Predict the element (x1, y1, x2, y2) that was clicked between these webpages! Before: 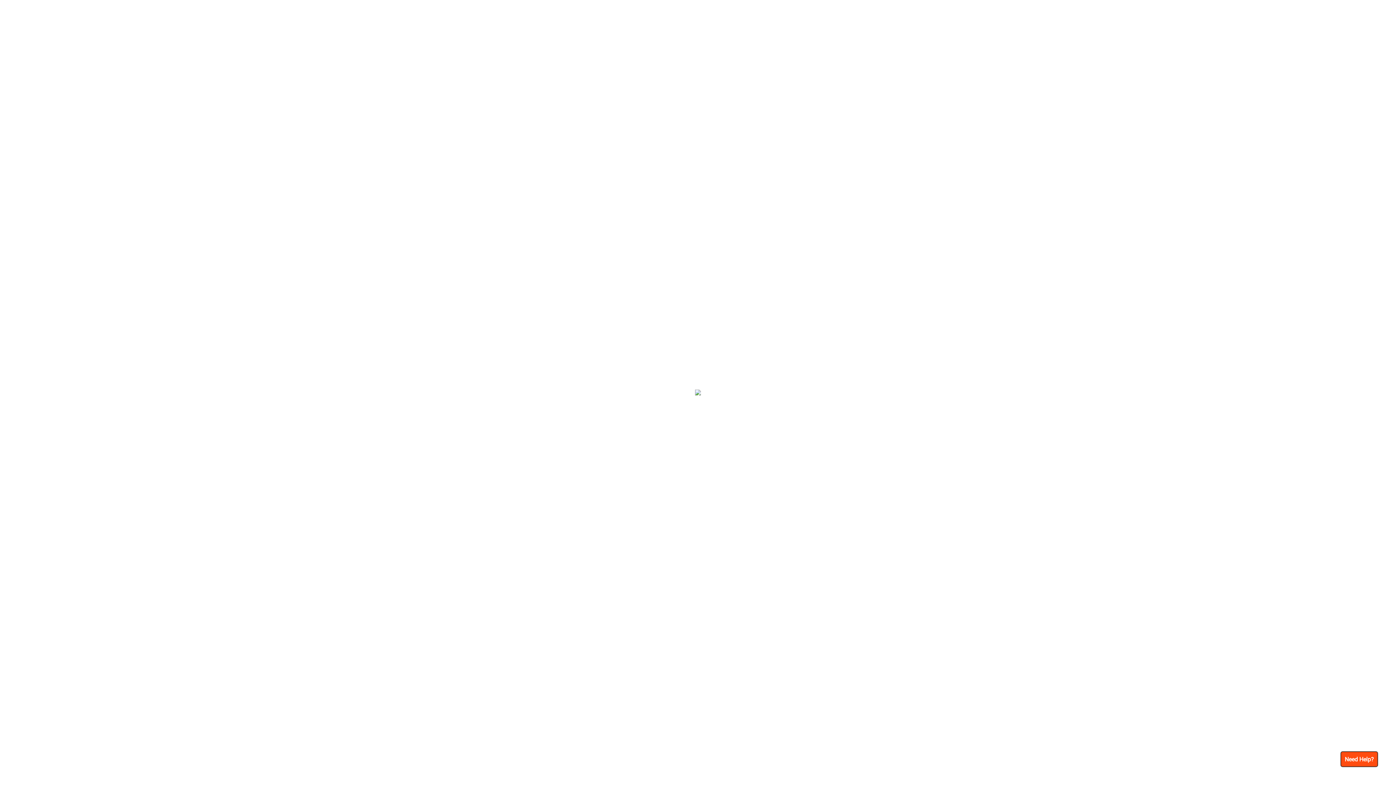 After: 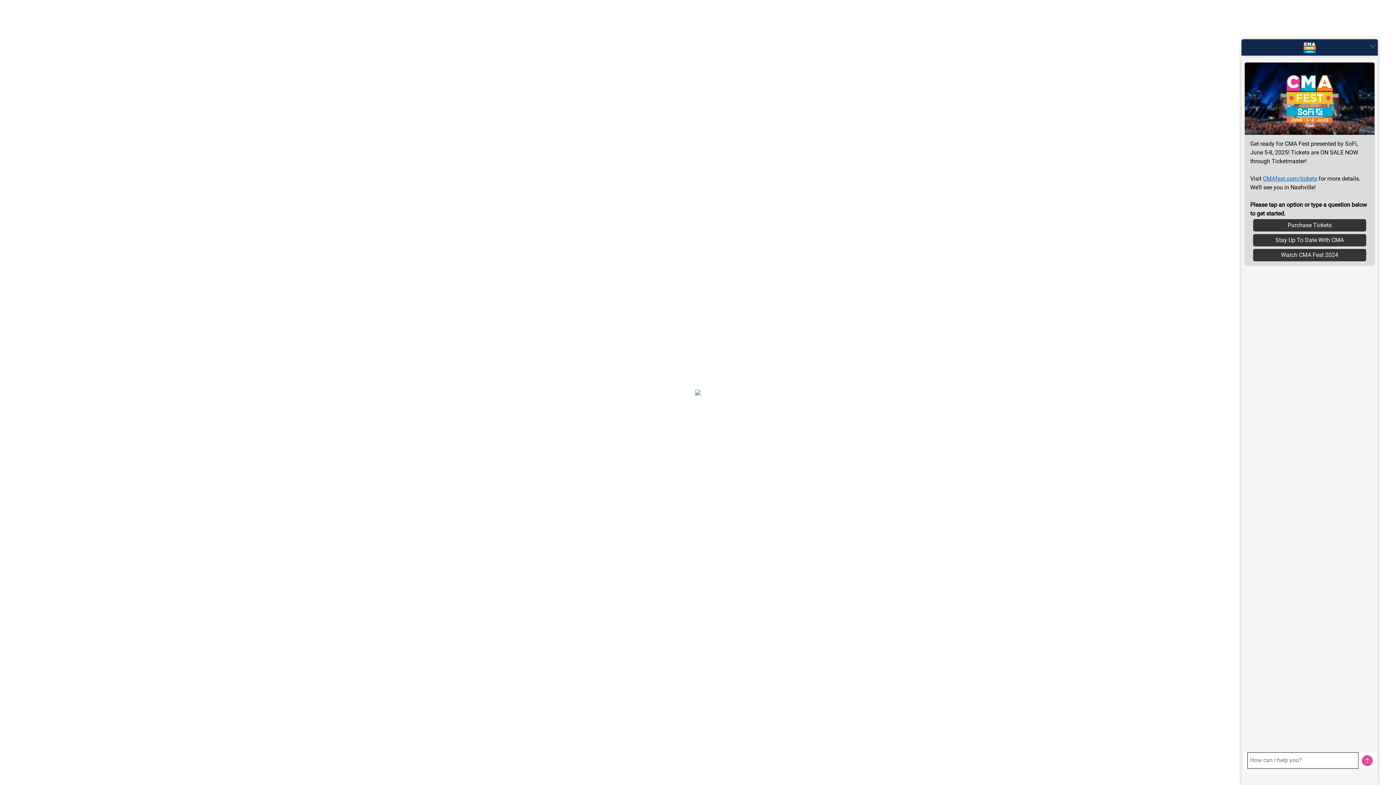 Action: bbox: (1341, 751, 1378, 767) label: Need Help?